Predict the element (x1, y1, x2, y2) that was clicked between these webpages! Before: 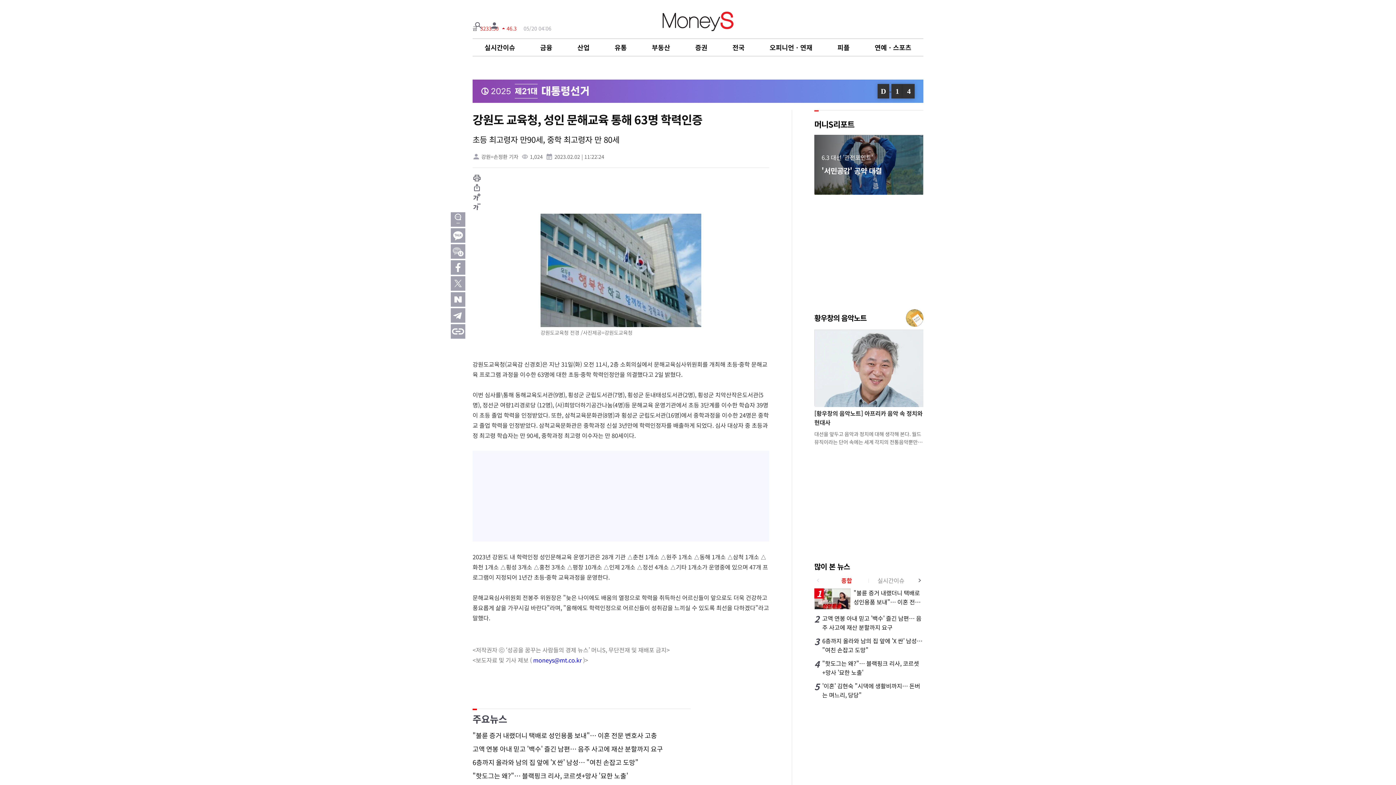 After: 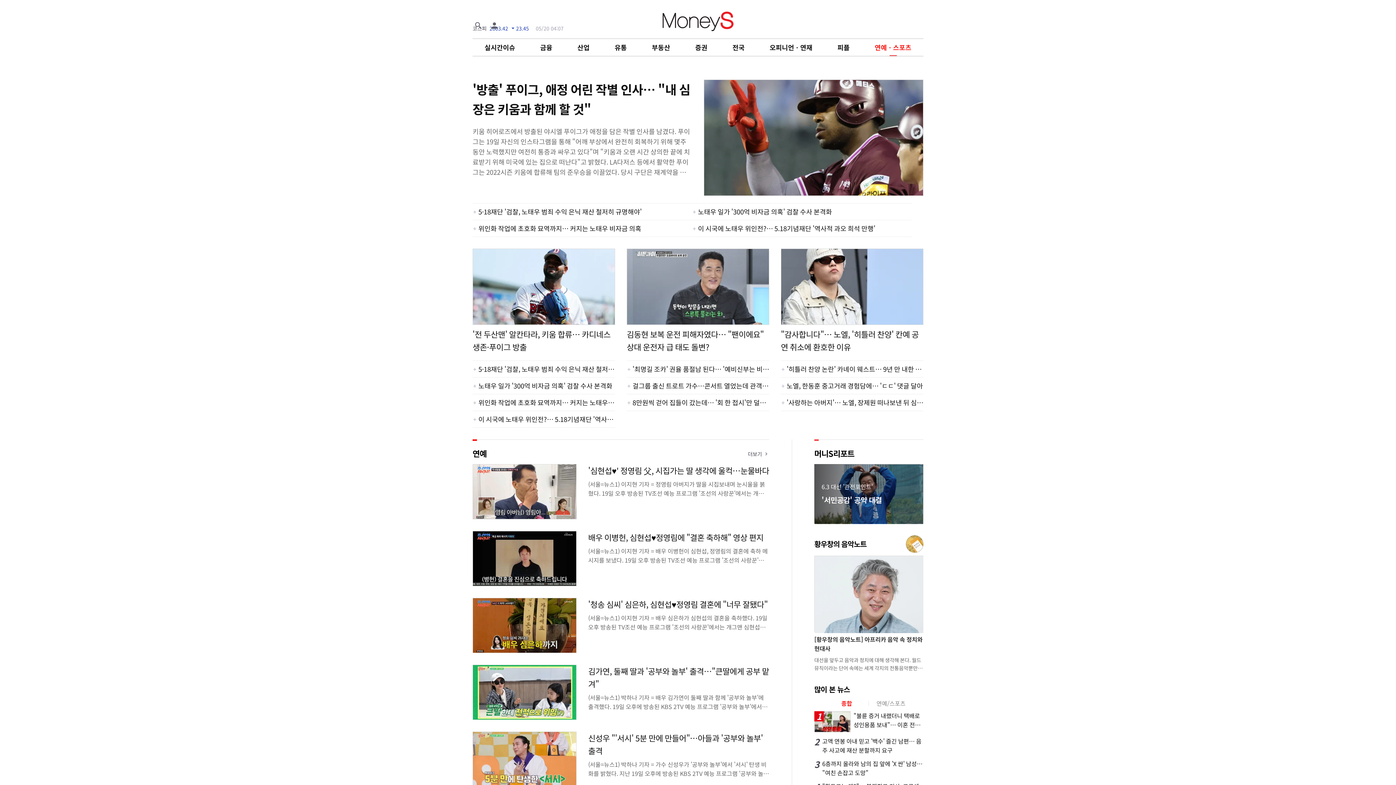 Action: label: 연예ㆍ스포츠 bbox: (874, 42, 911, 52)